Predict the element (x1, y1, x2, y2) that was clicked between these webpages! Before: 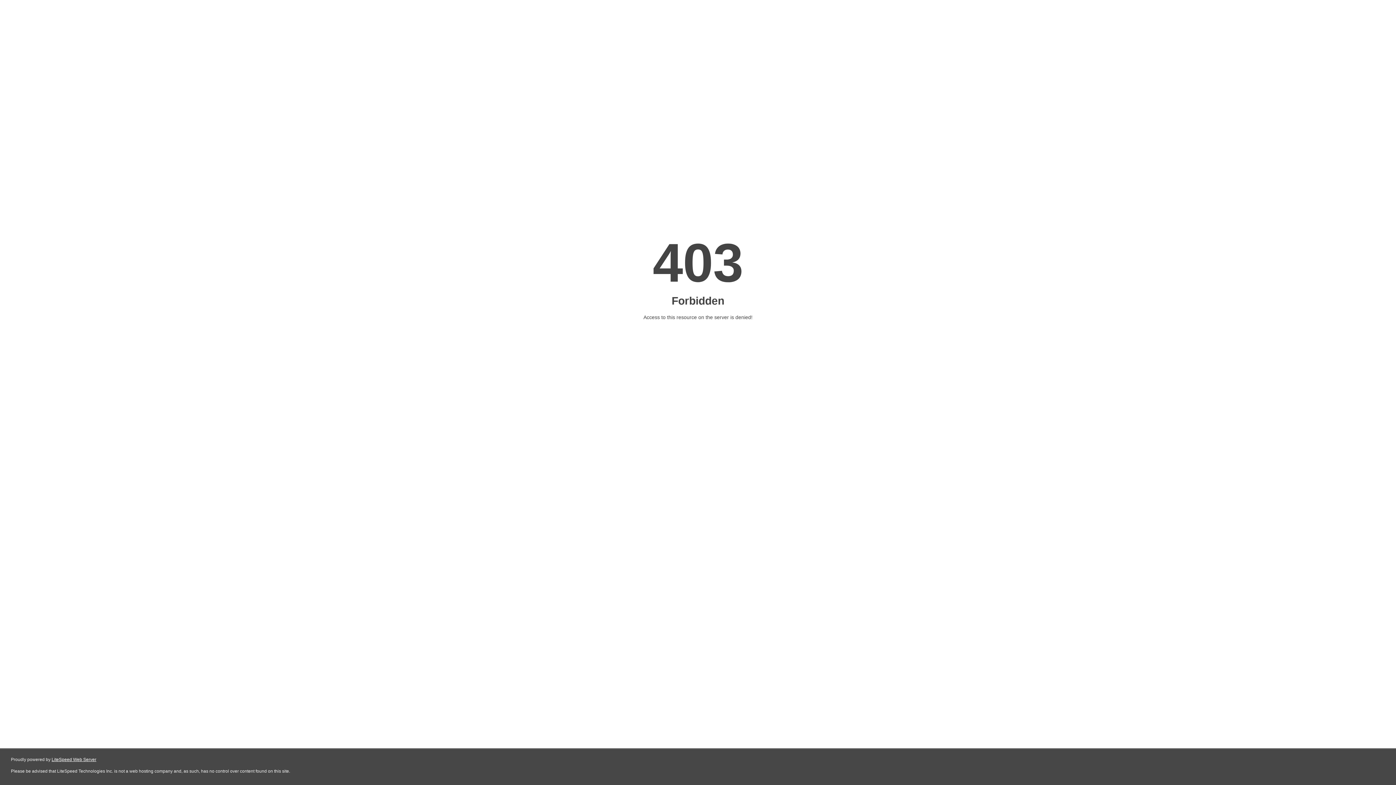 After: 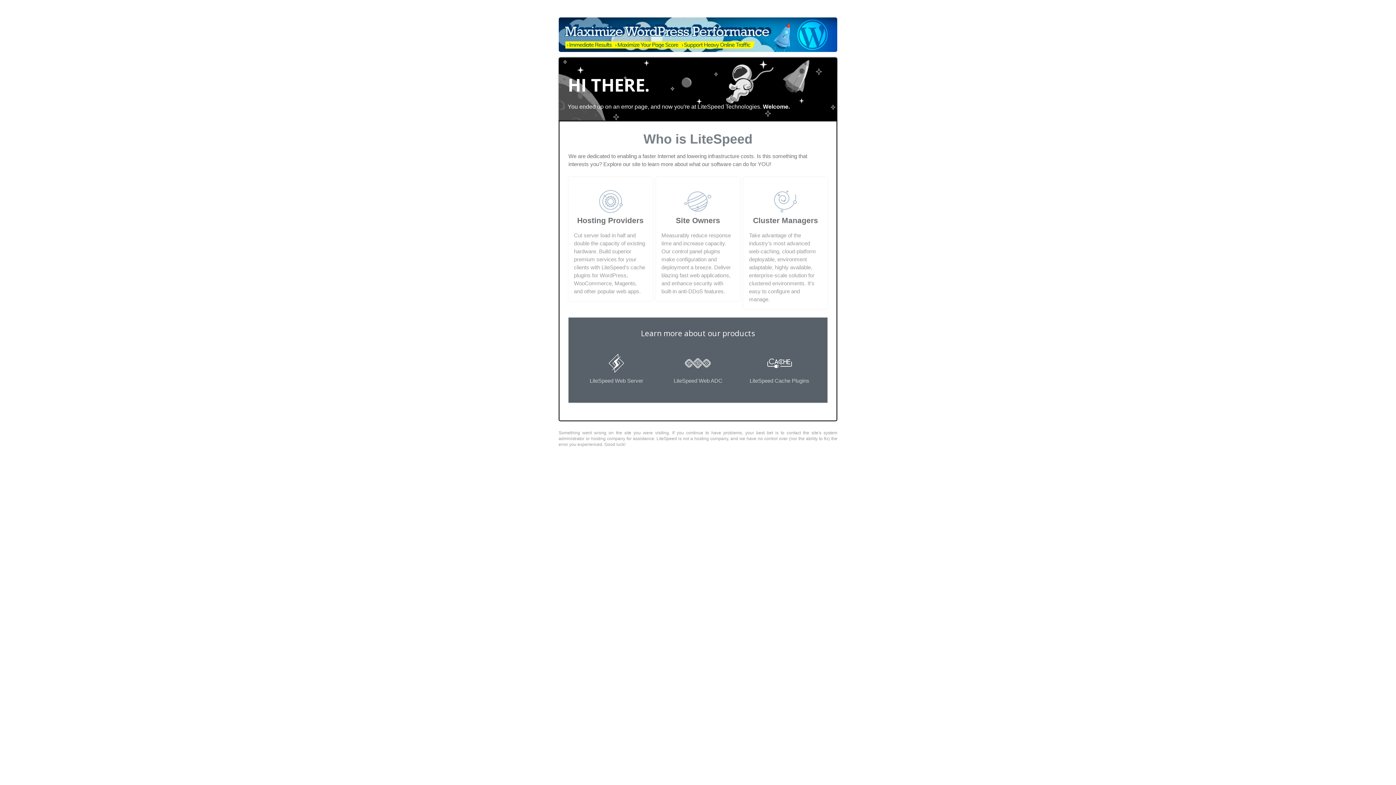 Action: label: LiteSpeed Web Server bbox: (51, 757, 96, 762)